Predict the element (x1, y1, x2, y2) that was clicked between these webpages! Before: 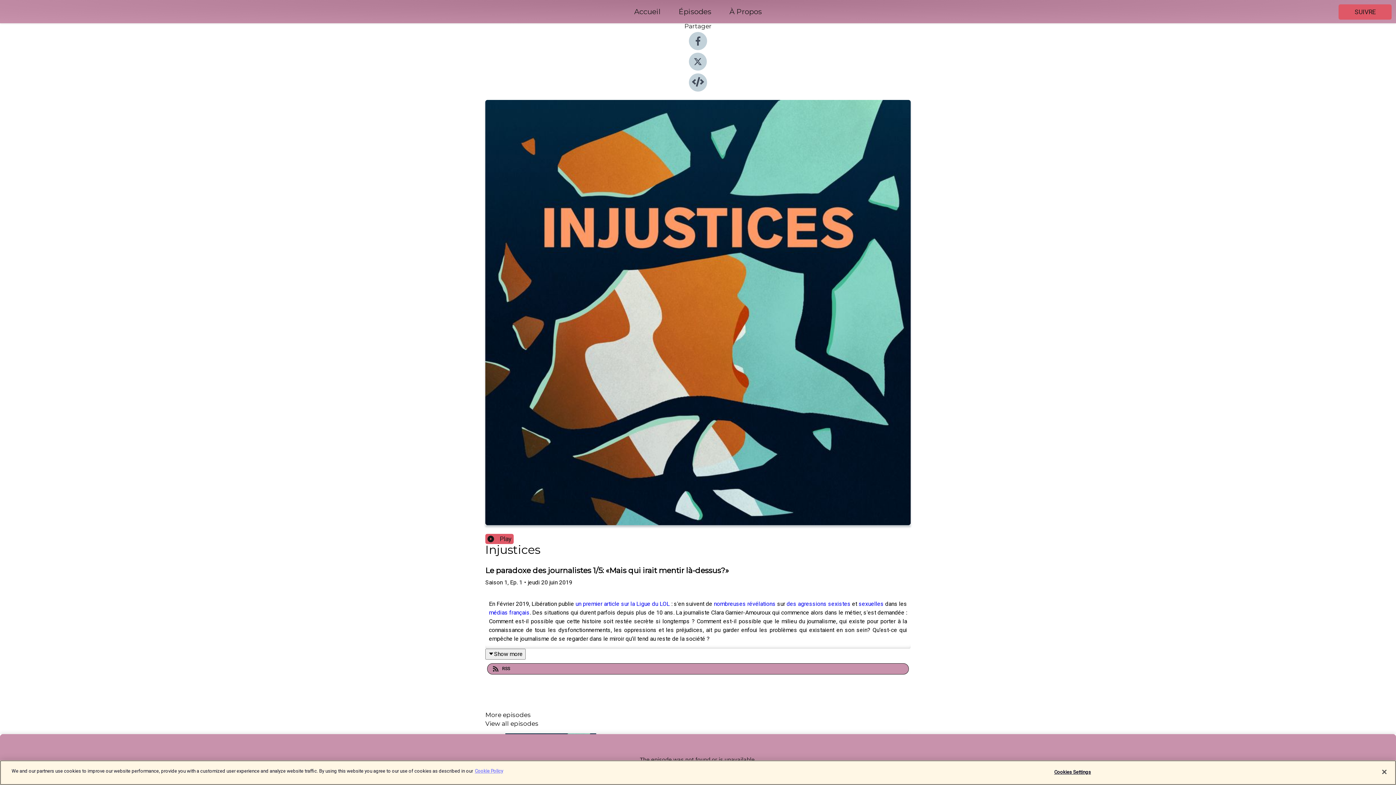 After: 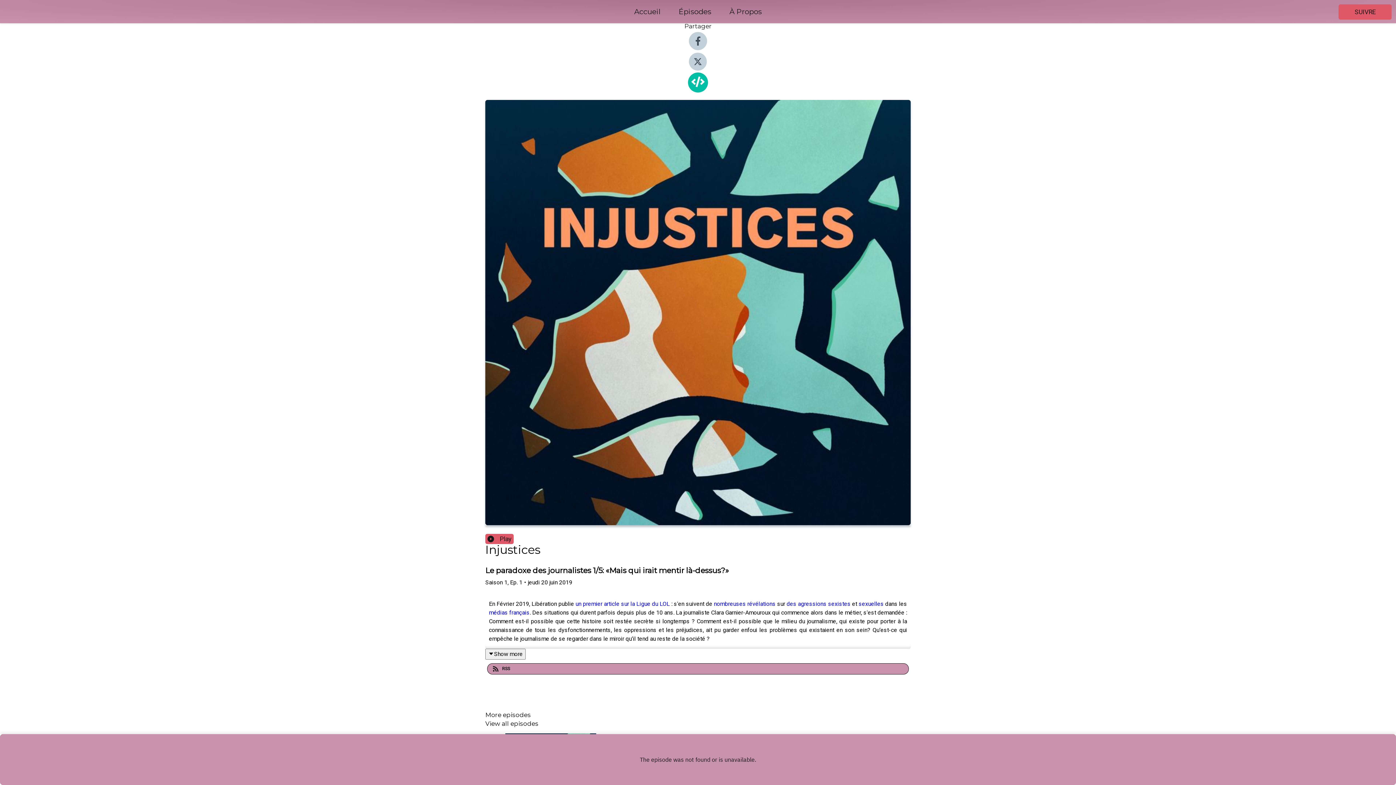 Action: bbox: (689, 86, 707, 93)